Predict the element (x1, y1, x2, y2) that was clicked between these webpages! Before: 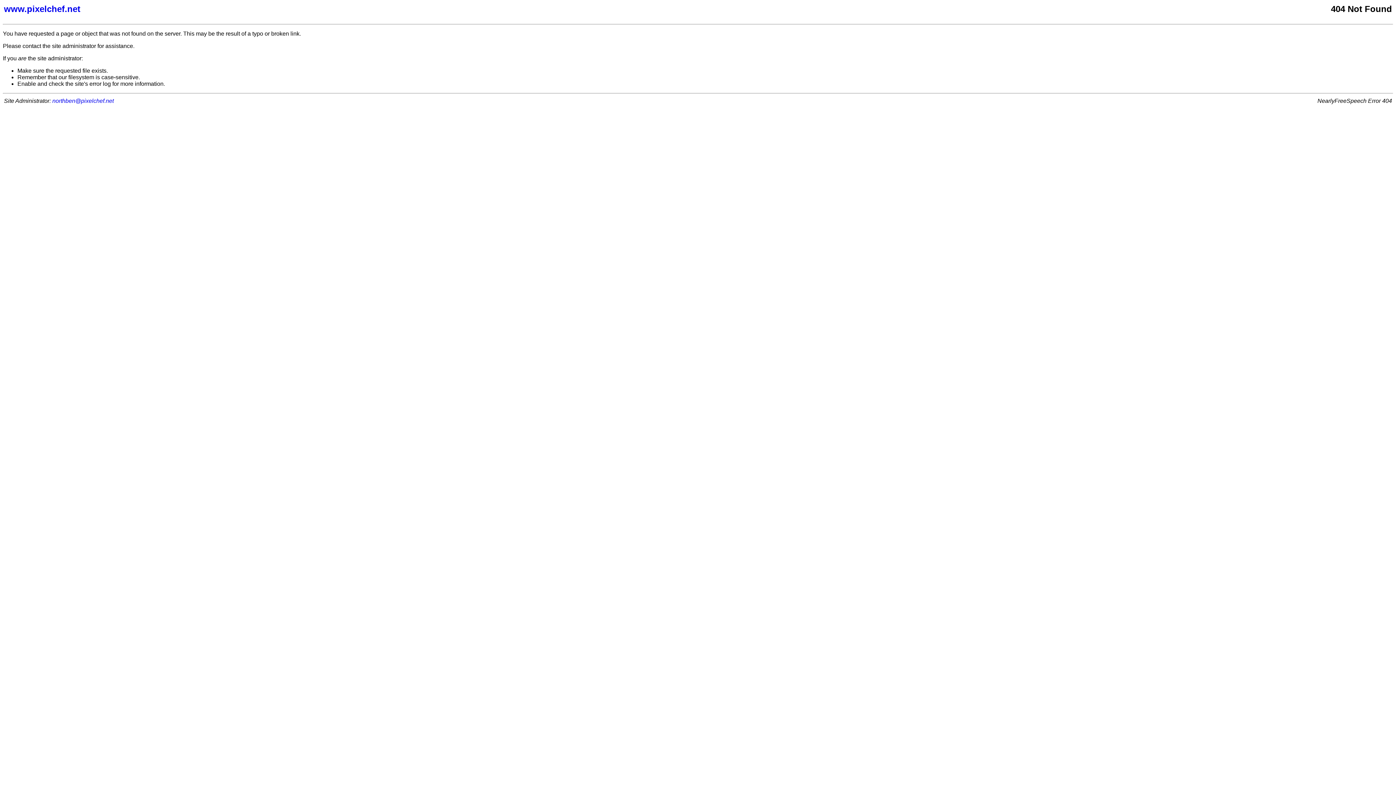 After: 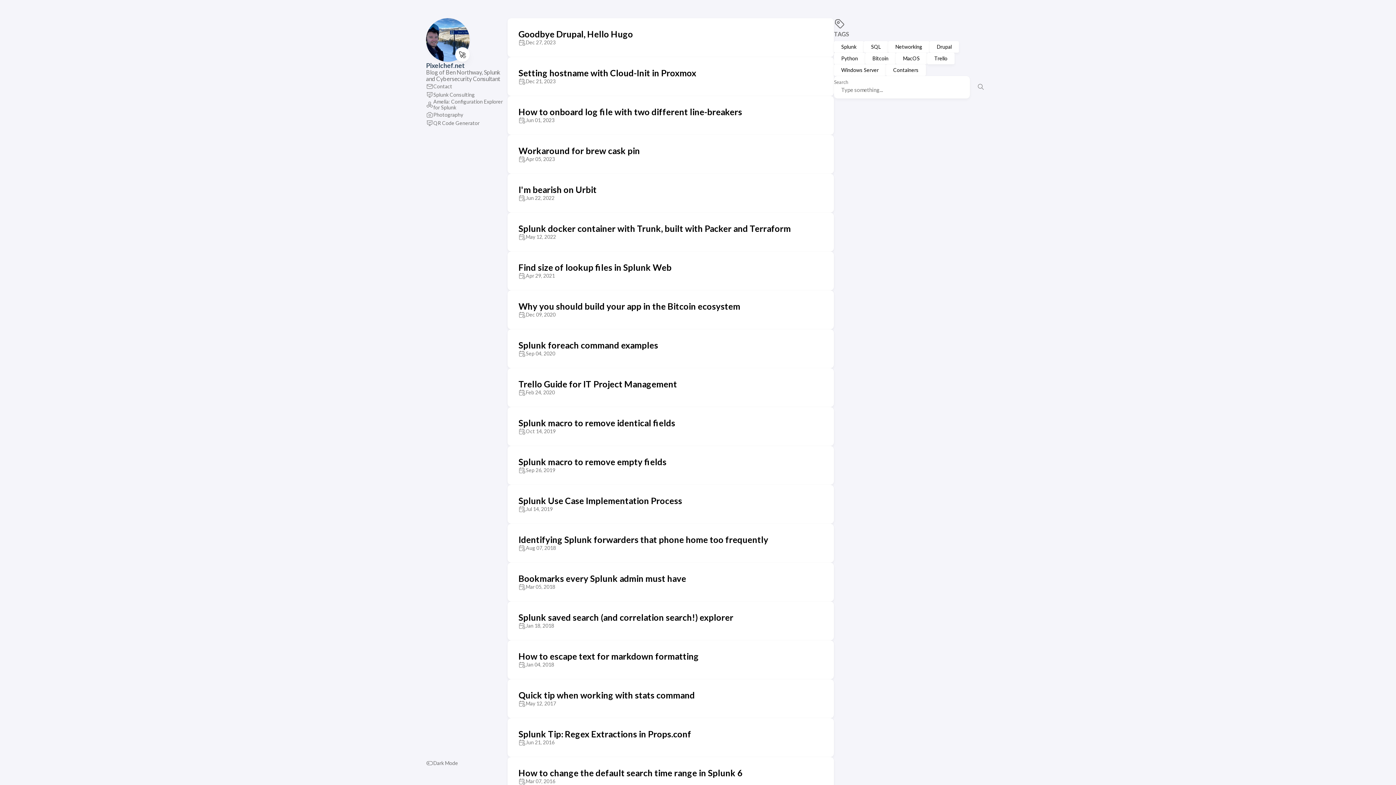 Action: label: www.pixelchef.net bbox: (4, 4, 773, 14)